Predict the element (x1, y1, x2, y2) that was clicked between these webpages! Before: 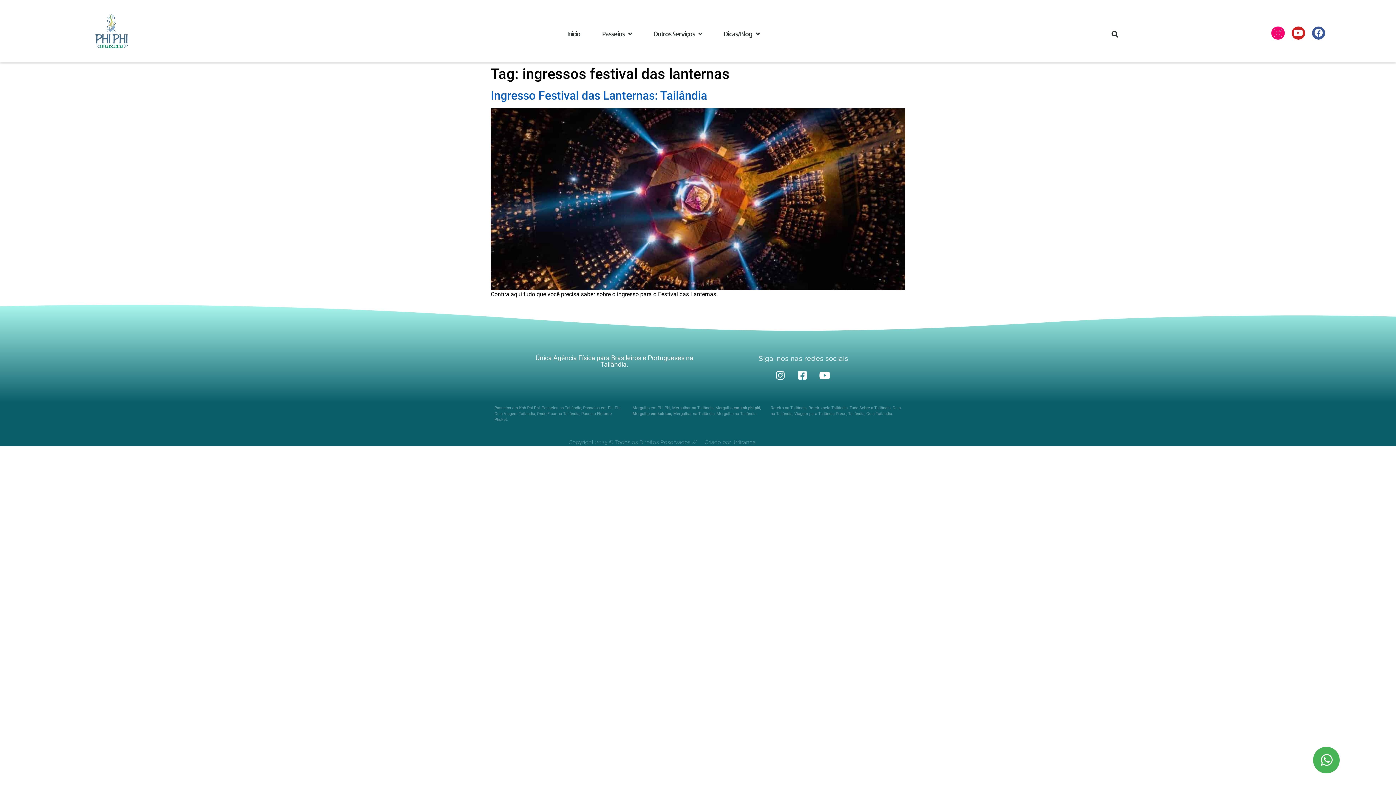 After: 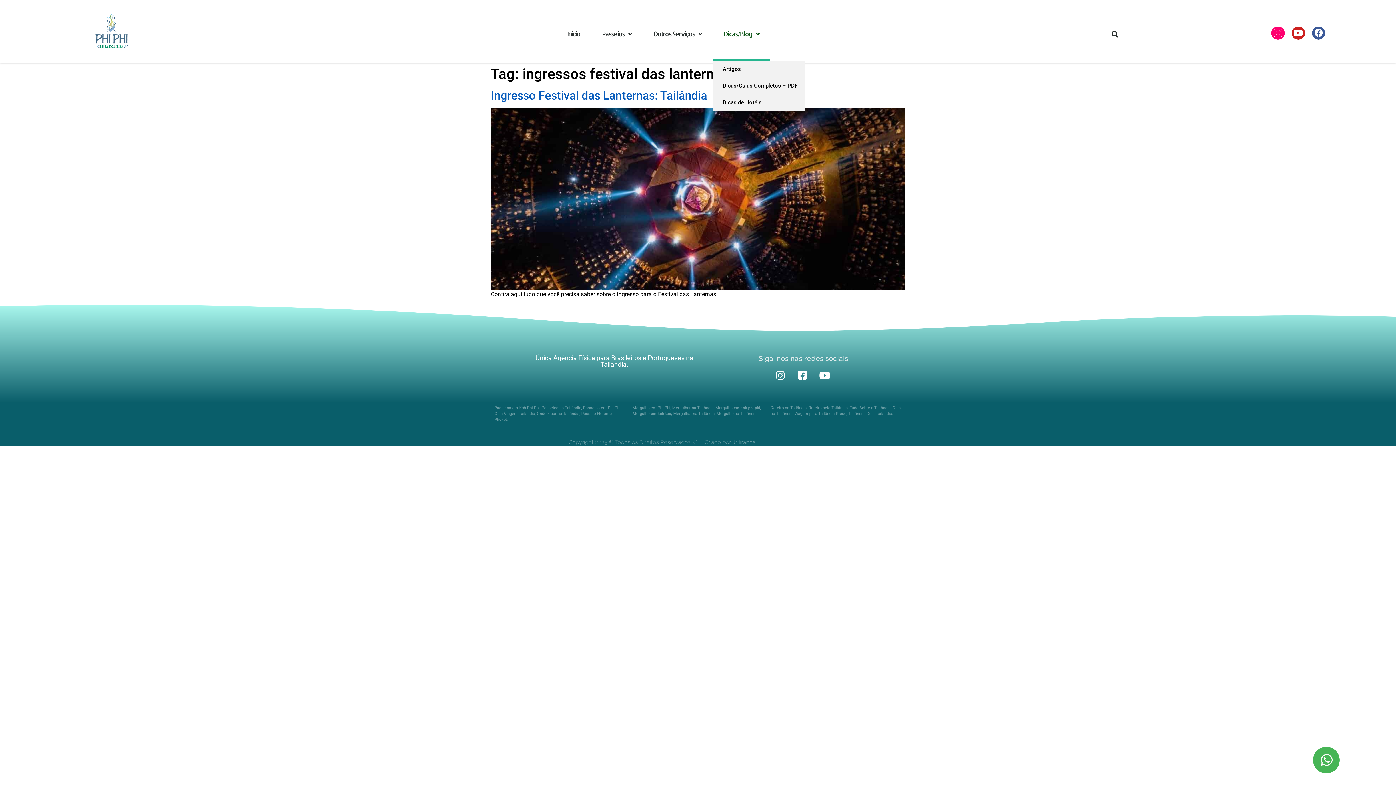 Action: bbox: (712, 6, 770, 60) label: Dicas/Blog